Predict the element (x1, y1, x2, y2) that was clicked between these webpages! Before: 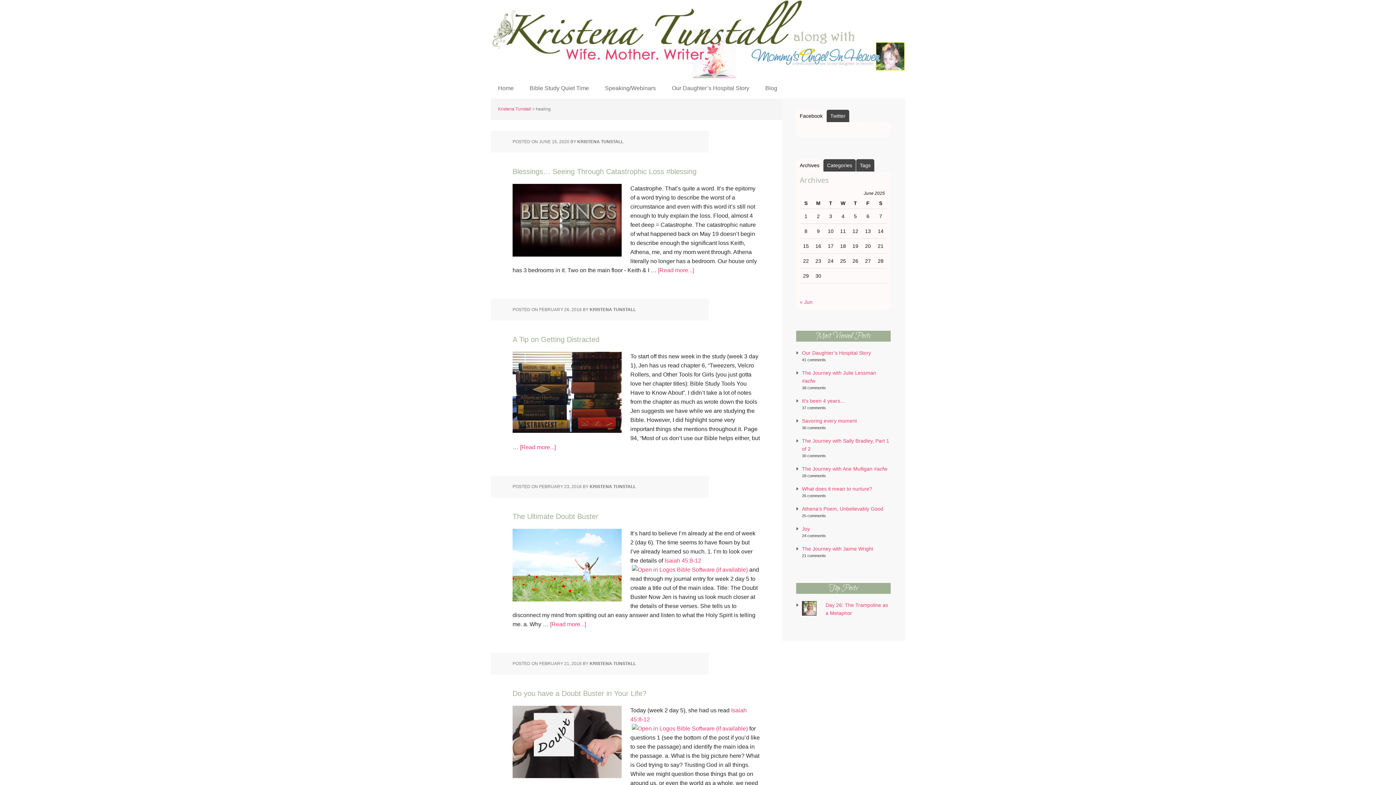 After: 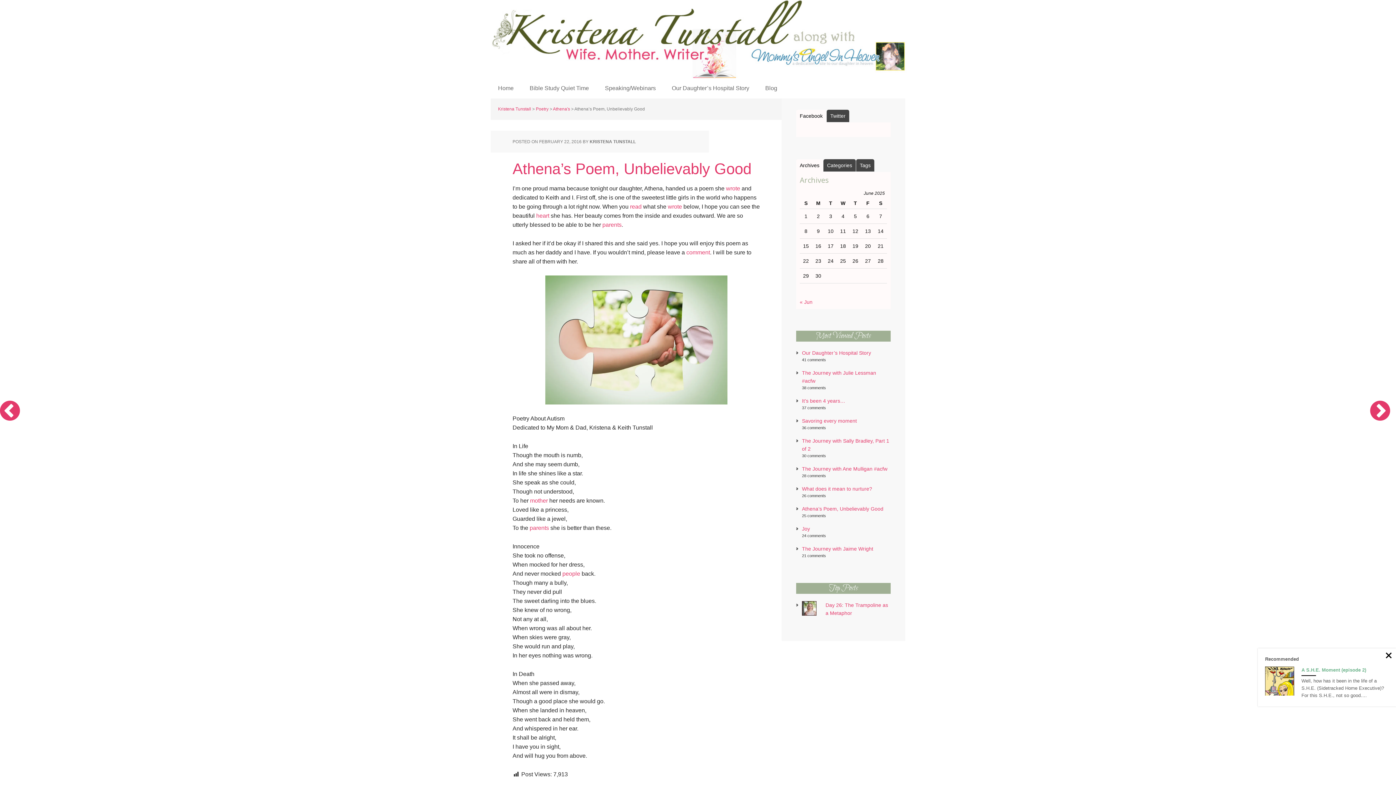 Action: label: Athena’s Poem, Unbelievably Good bbox: (802, 506, 883, 512)